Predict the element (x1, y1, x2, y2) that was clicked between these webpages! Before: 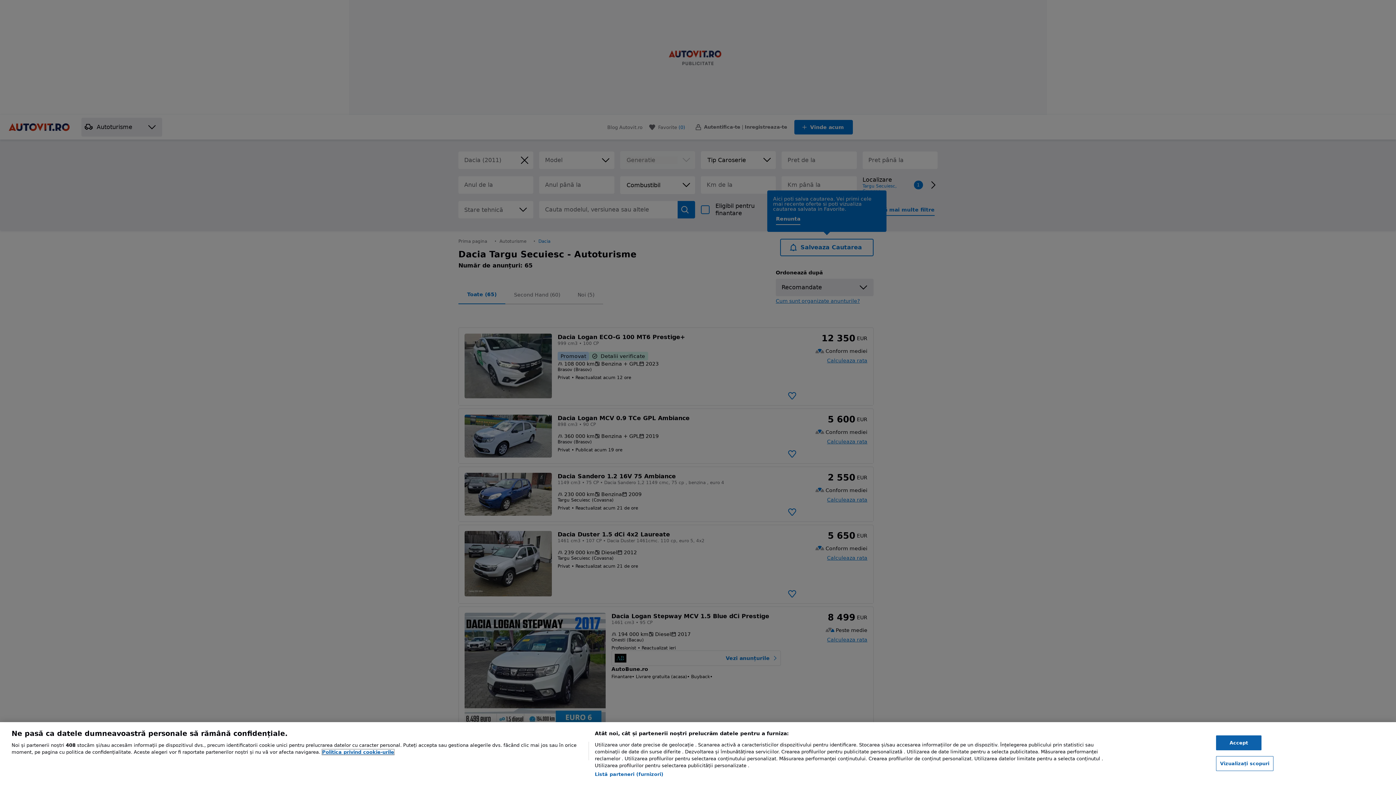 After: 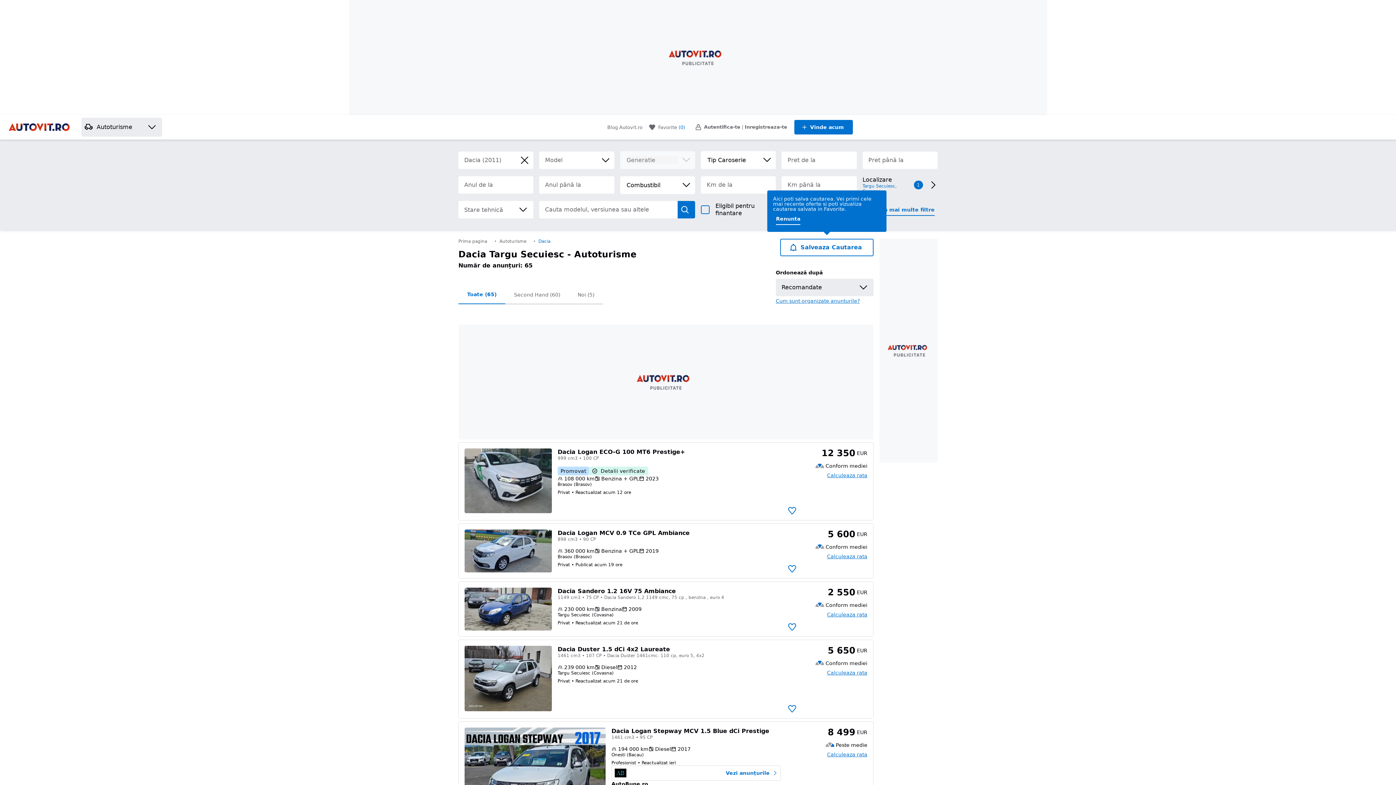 Action: bbox: (1216, 735, 1261, 750) label: Accept